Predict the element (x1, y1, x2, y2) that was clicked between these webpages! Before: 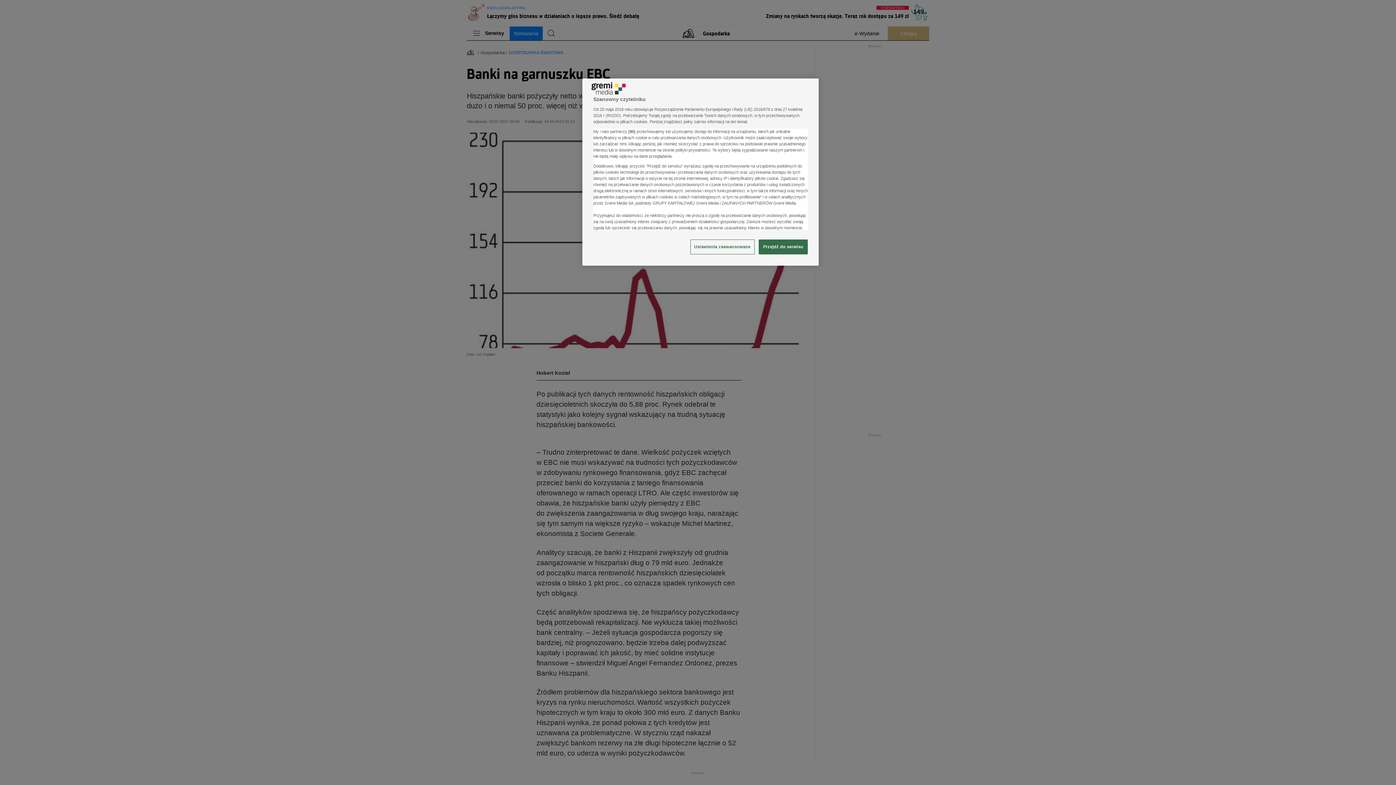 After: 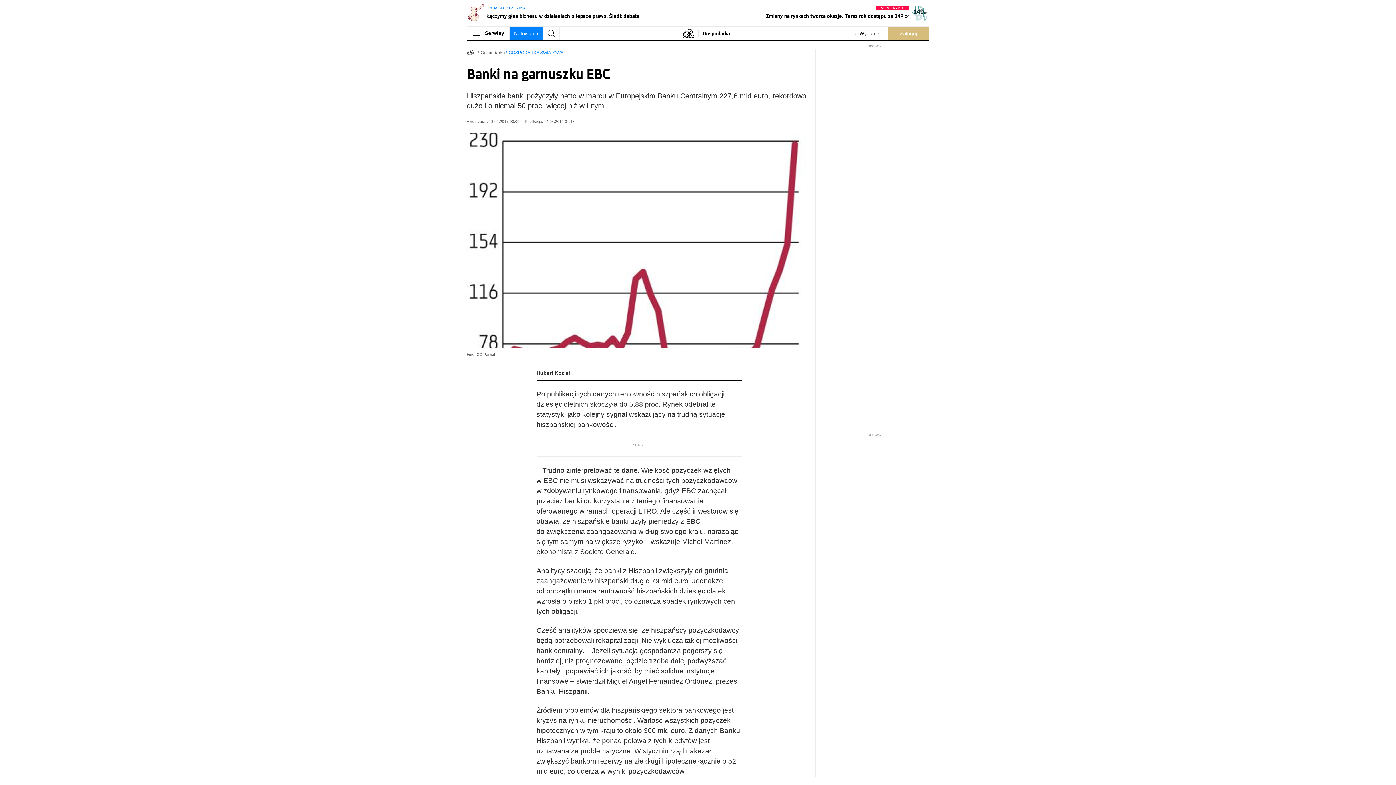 Action: label: Przejdź do serwisu bbox: (758, 239, 808, 254)